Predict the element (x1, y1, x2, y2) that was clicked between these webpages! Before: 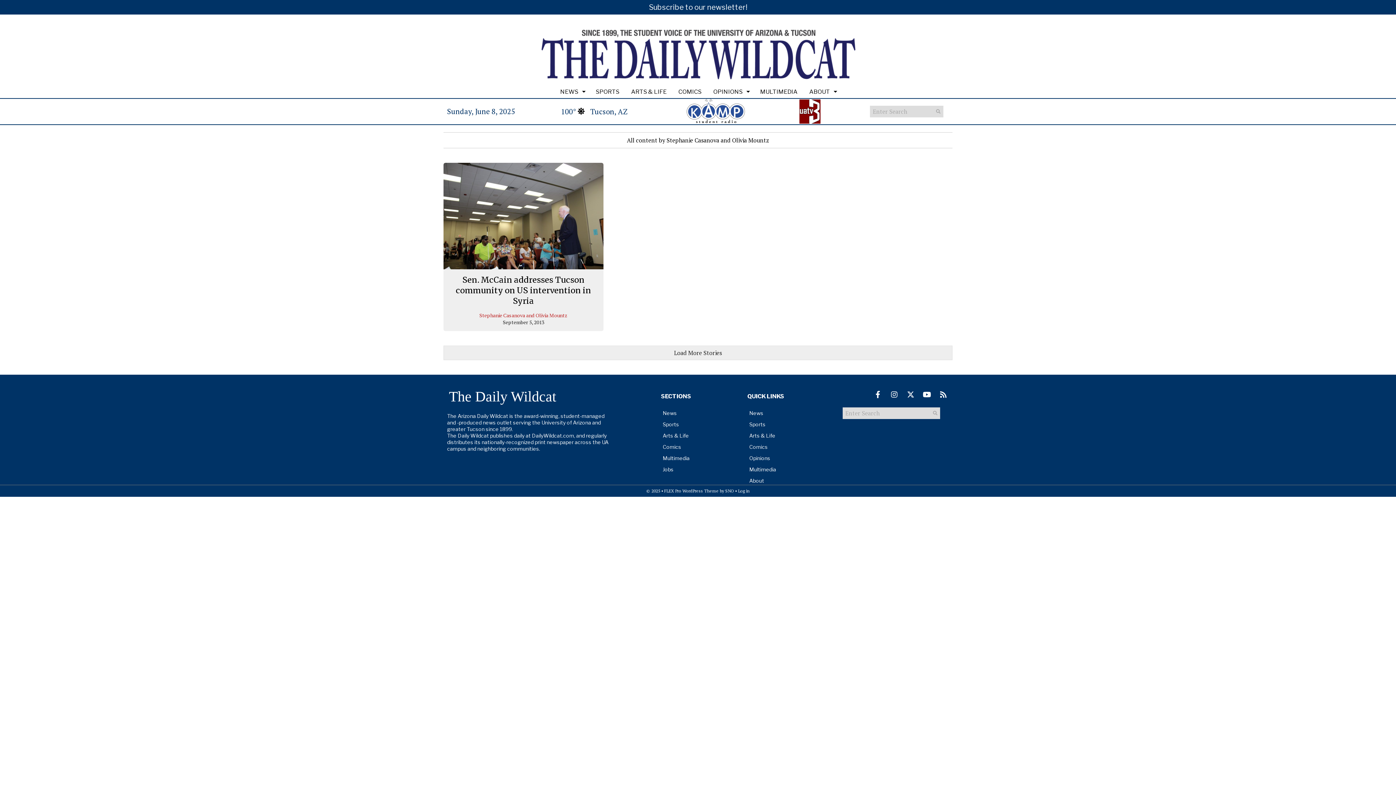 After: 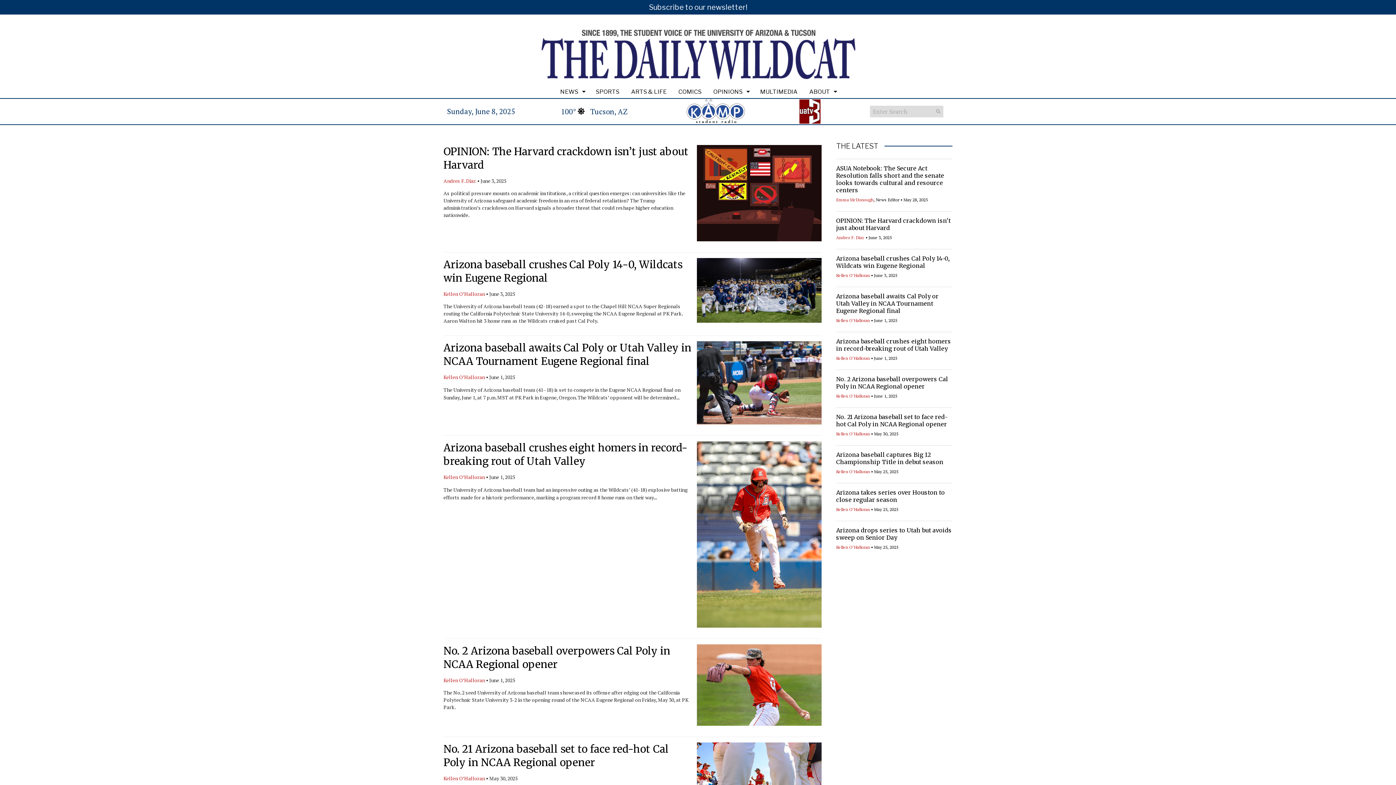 Action: label: Submit Search bbox: (933, 106, 943, 116)